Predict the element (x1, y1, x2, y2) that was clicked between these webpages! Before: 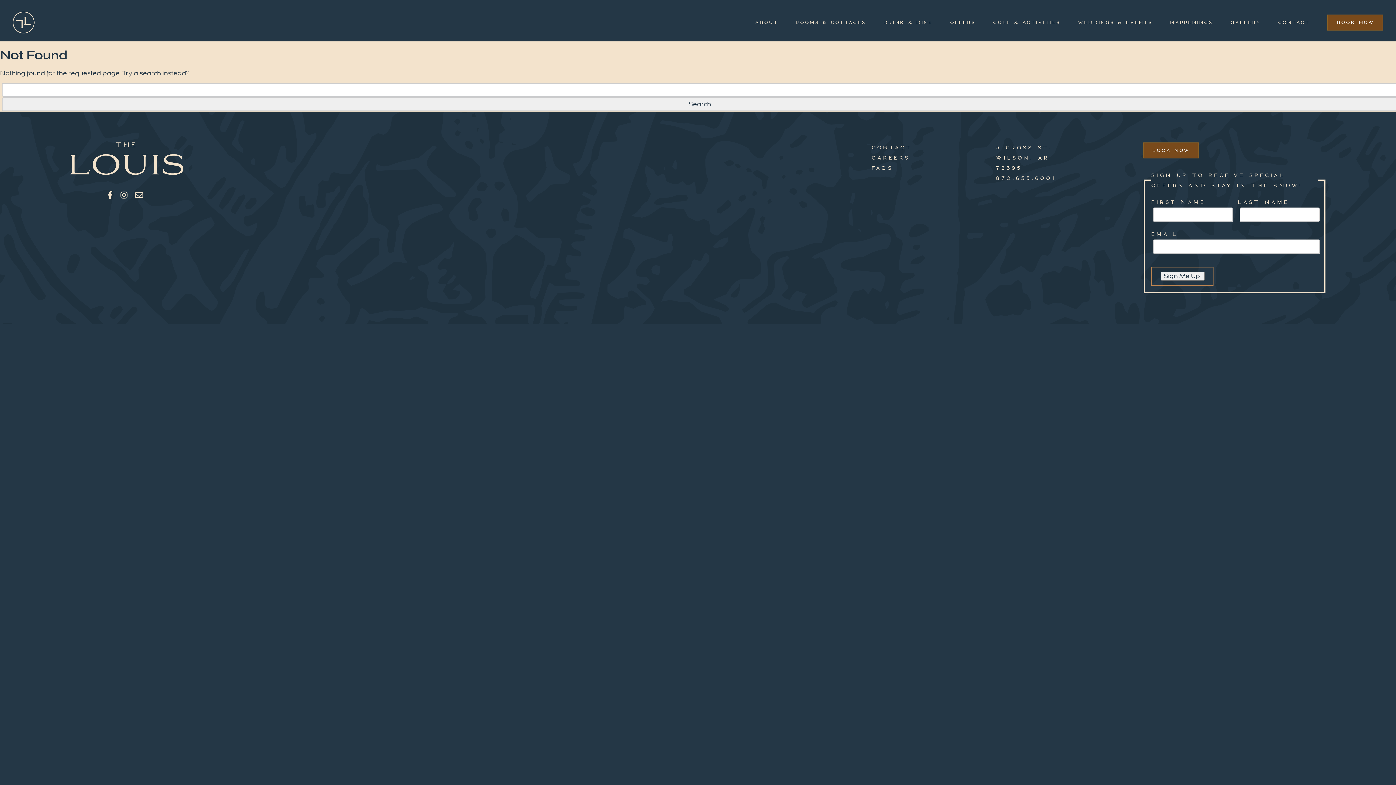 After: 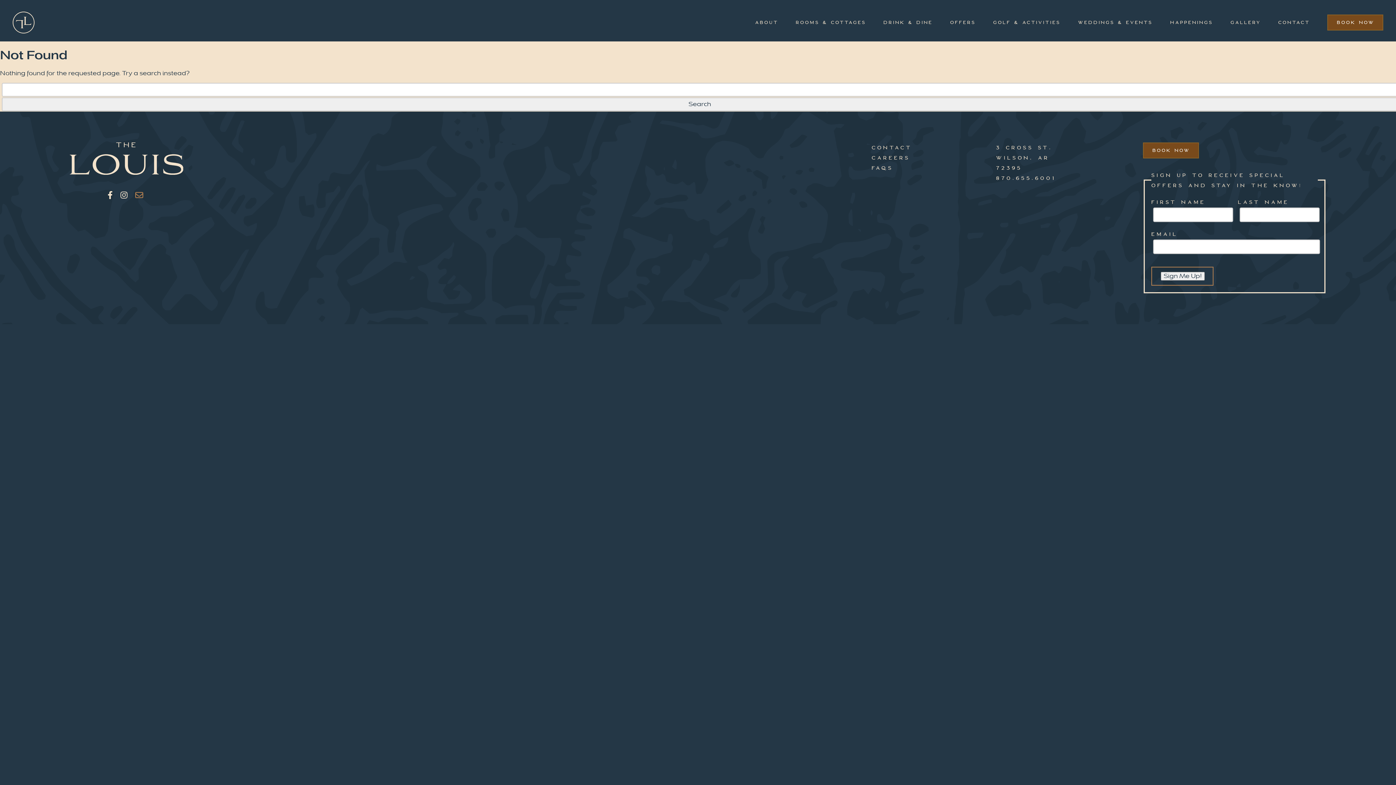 Action: label: Envelop bbox: (135, 192, 145, 199)